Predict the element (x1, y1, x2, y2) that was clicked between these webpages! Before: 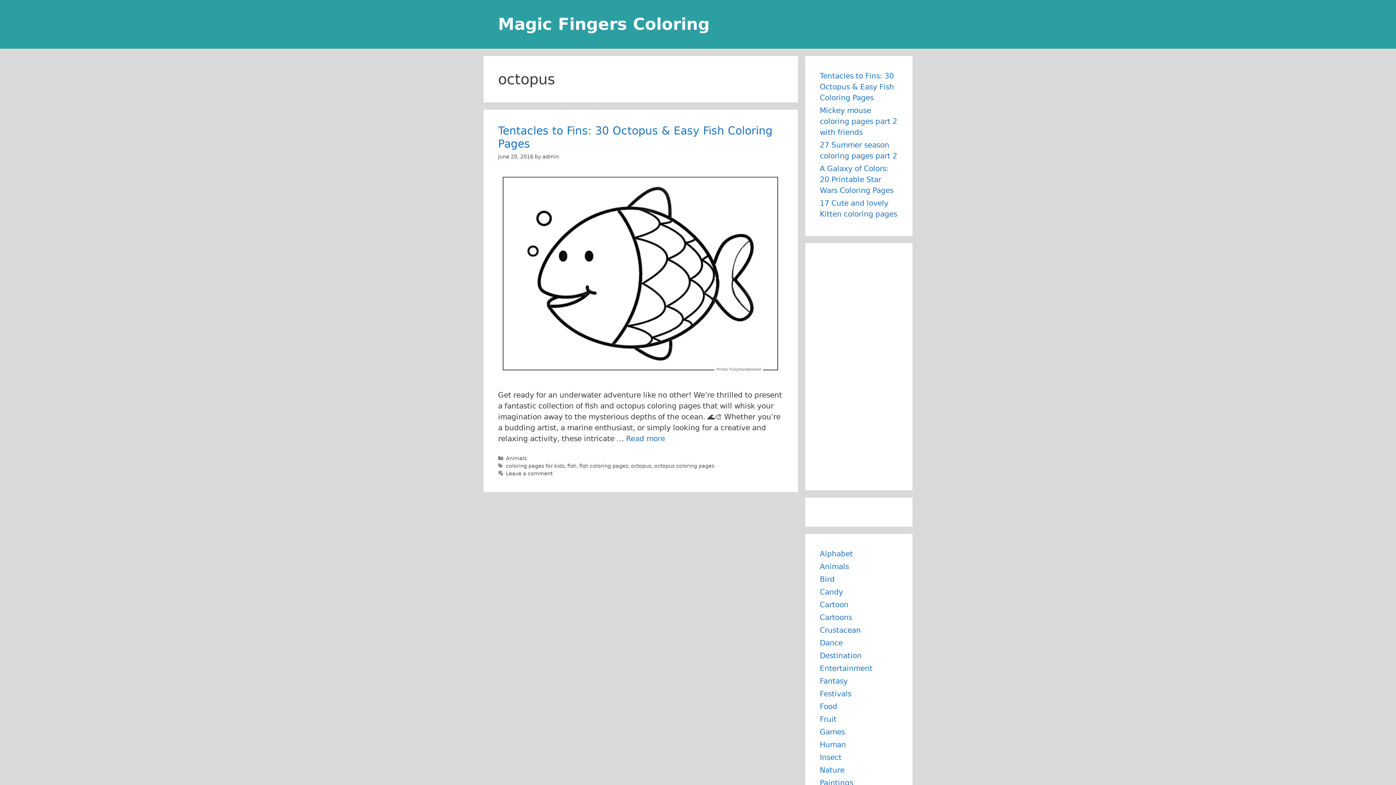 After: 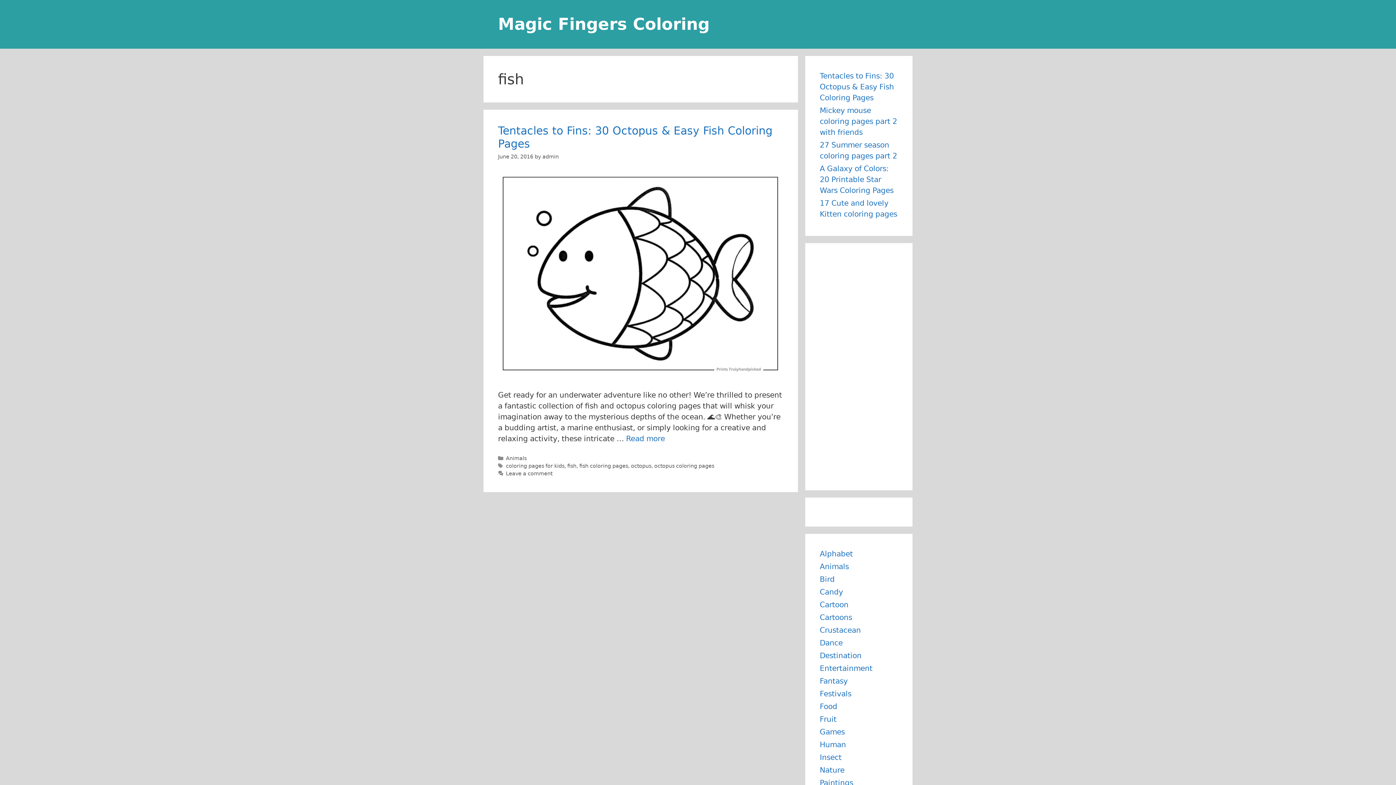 Action: bbox: (567, 463, 576, 469) label: fish